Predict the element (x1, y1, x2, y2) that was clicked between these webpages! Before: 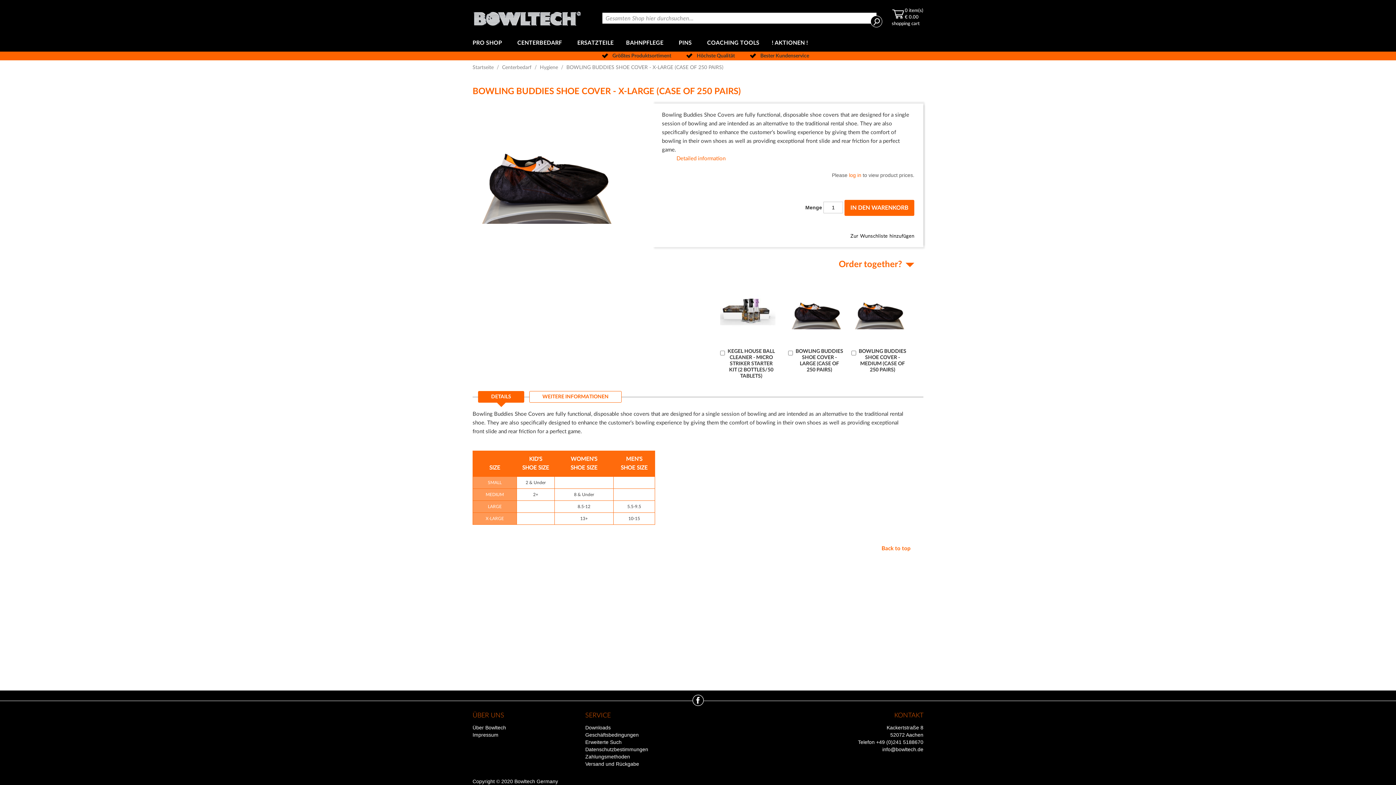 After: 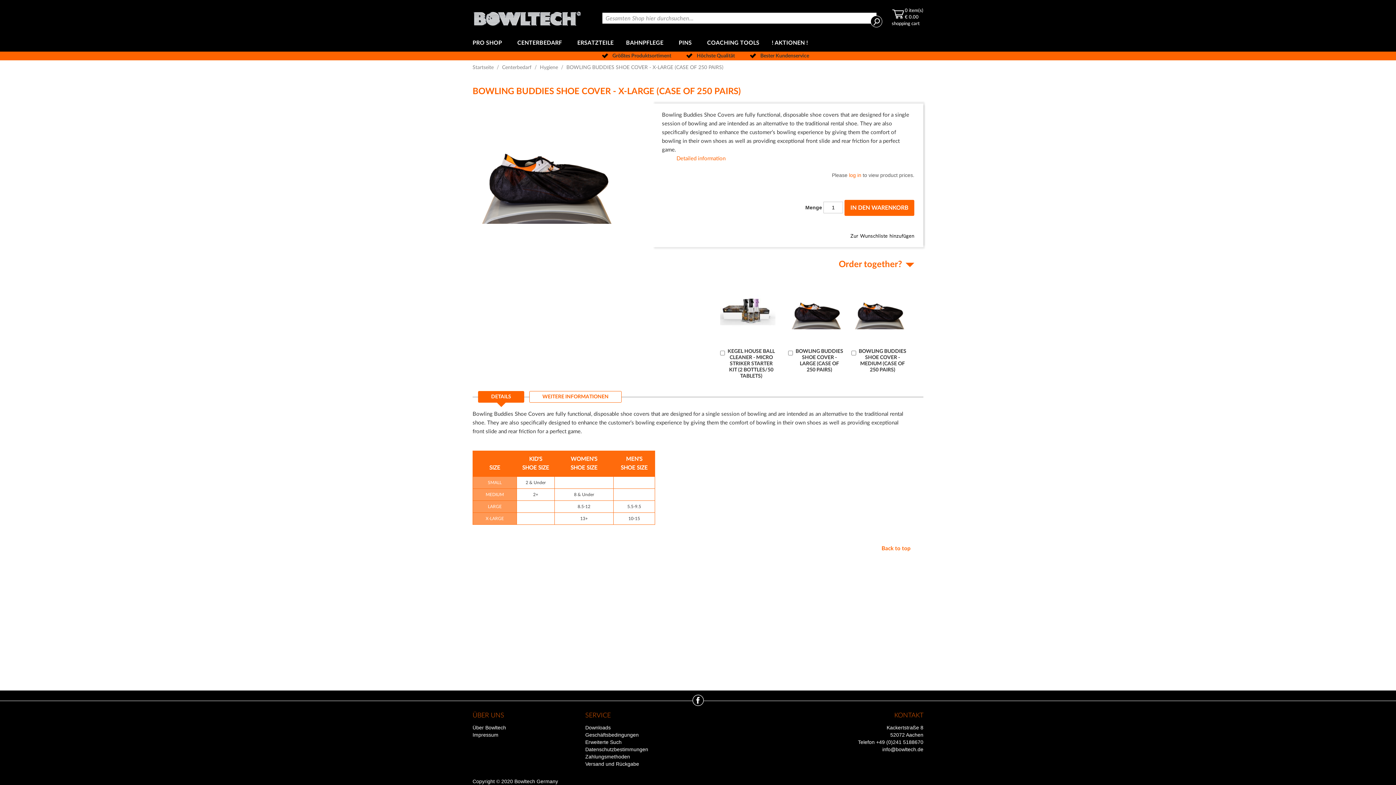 Action: label: IN DEN WARENKORB bbox: (844, 199, 914, 215)